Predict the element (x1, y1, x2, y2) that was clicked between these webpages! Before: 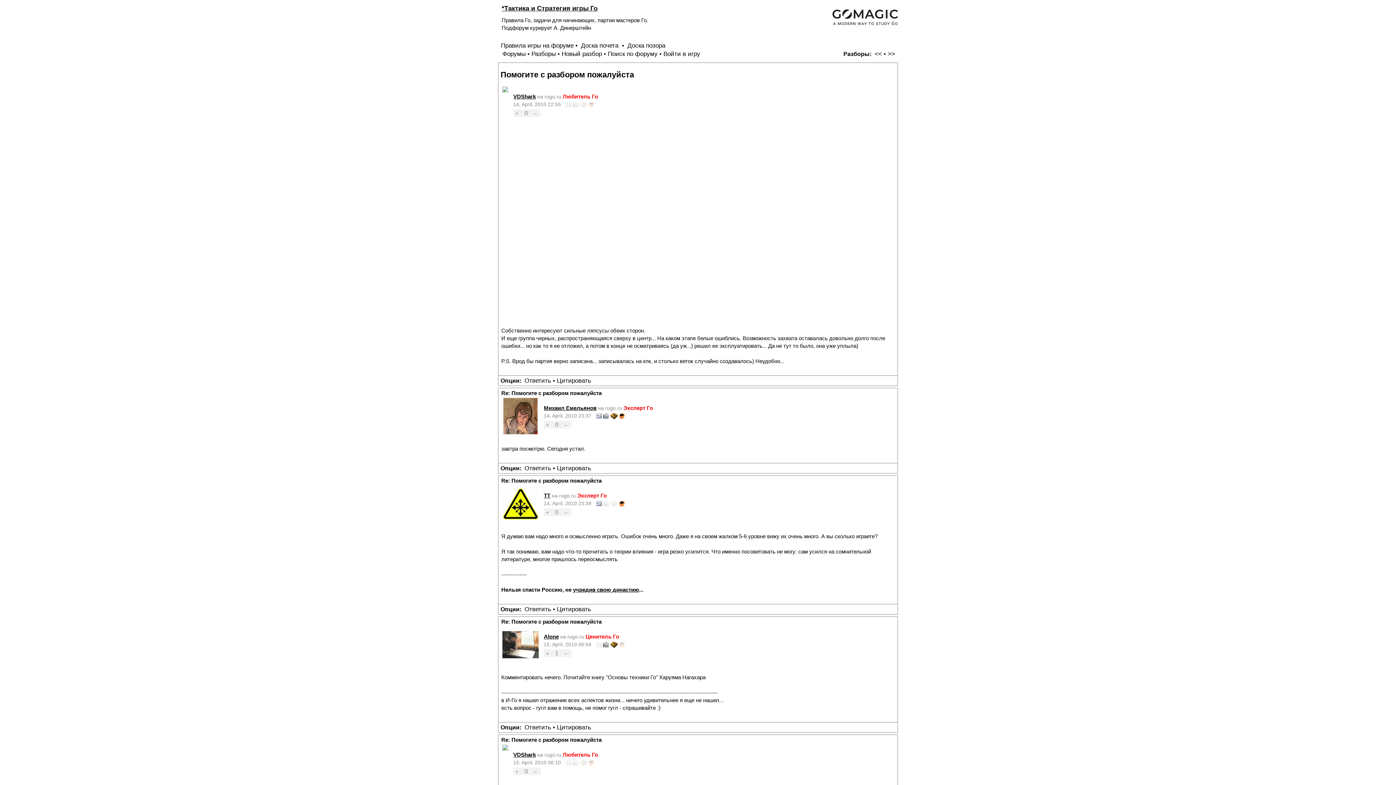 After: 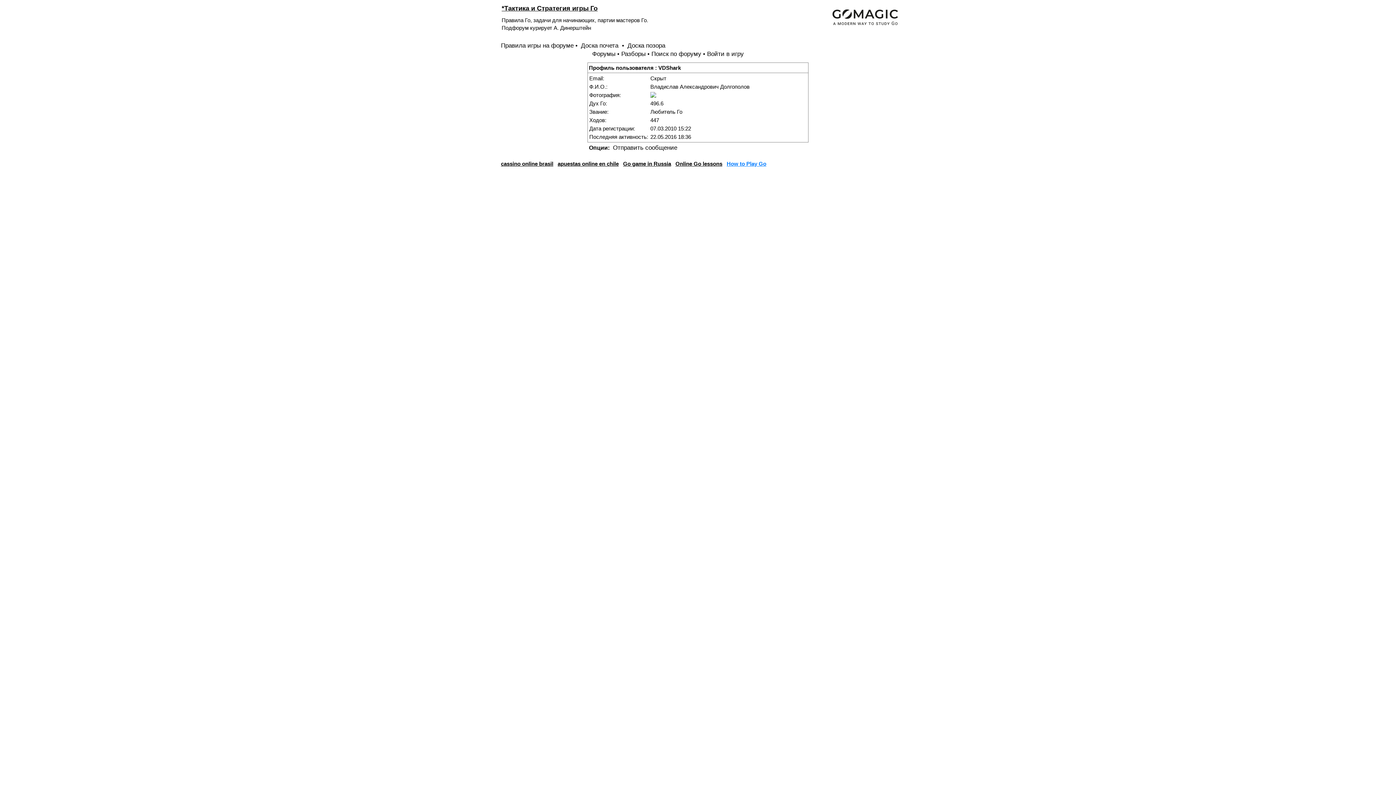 Action: bbox: (513, 93, 536, 99) label: VDShark